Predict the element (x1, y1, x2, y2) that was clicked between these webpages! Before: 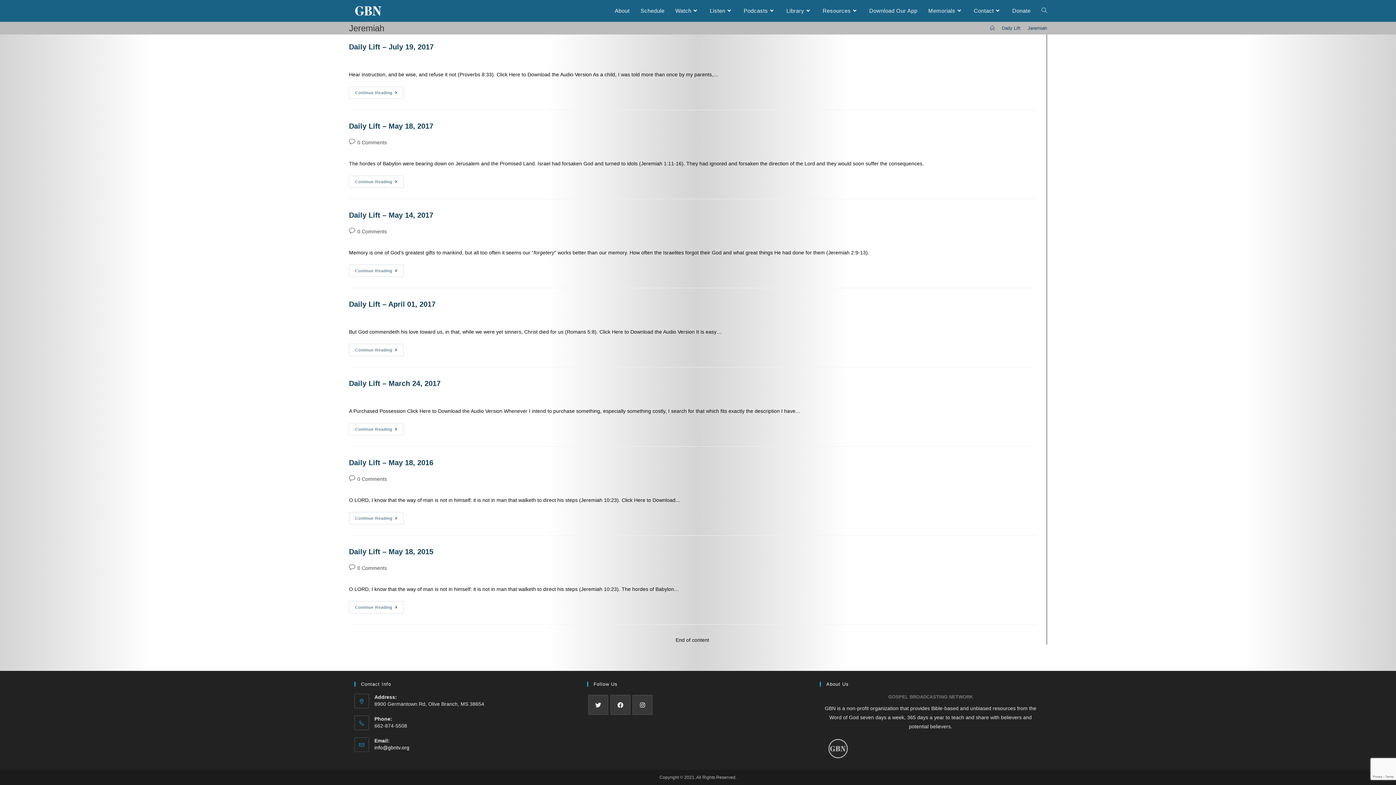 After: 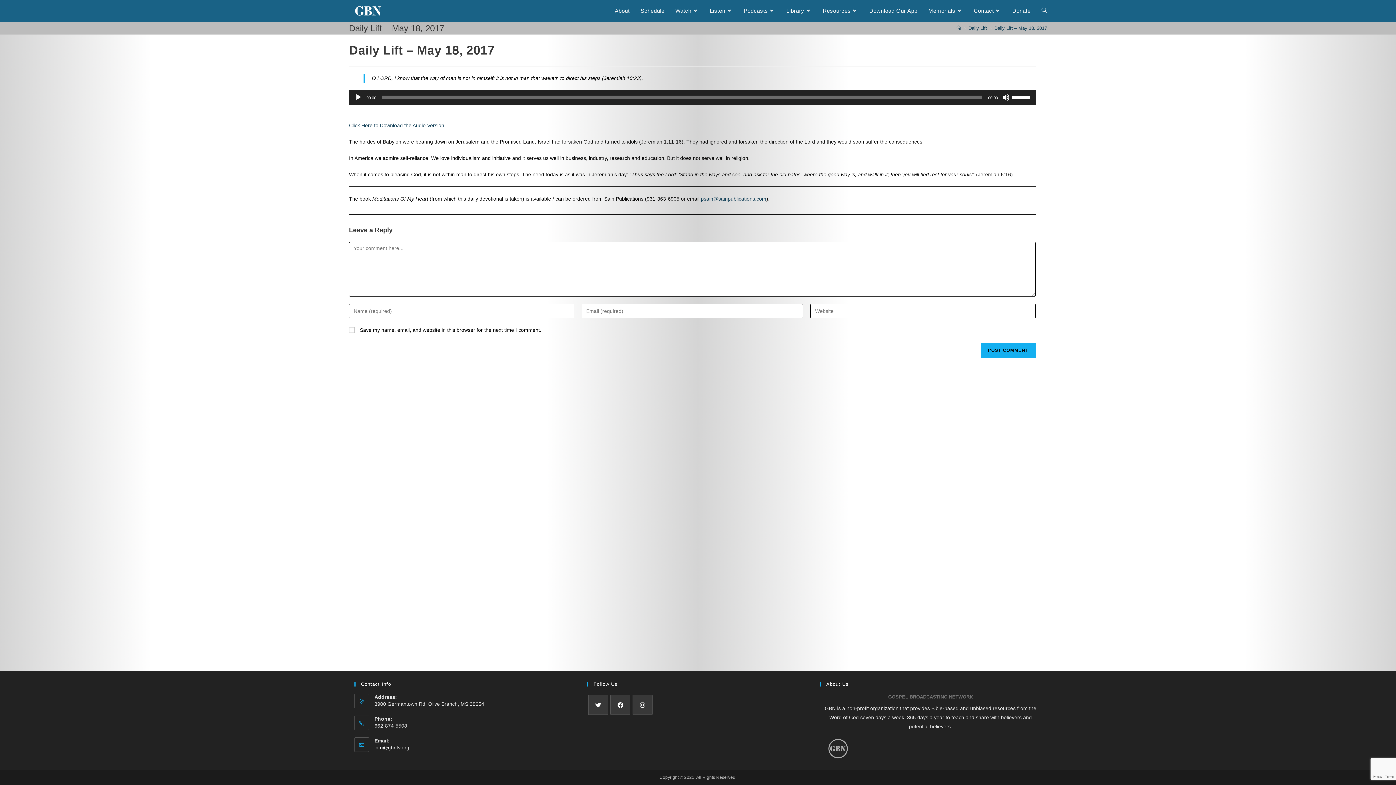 Action: label: 0 Comments bbox: (357, 139, 386, 145)